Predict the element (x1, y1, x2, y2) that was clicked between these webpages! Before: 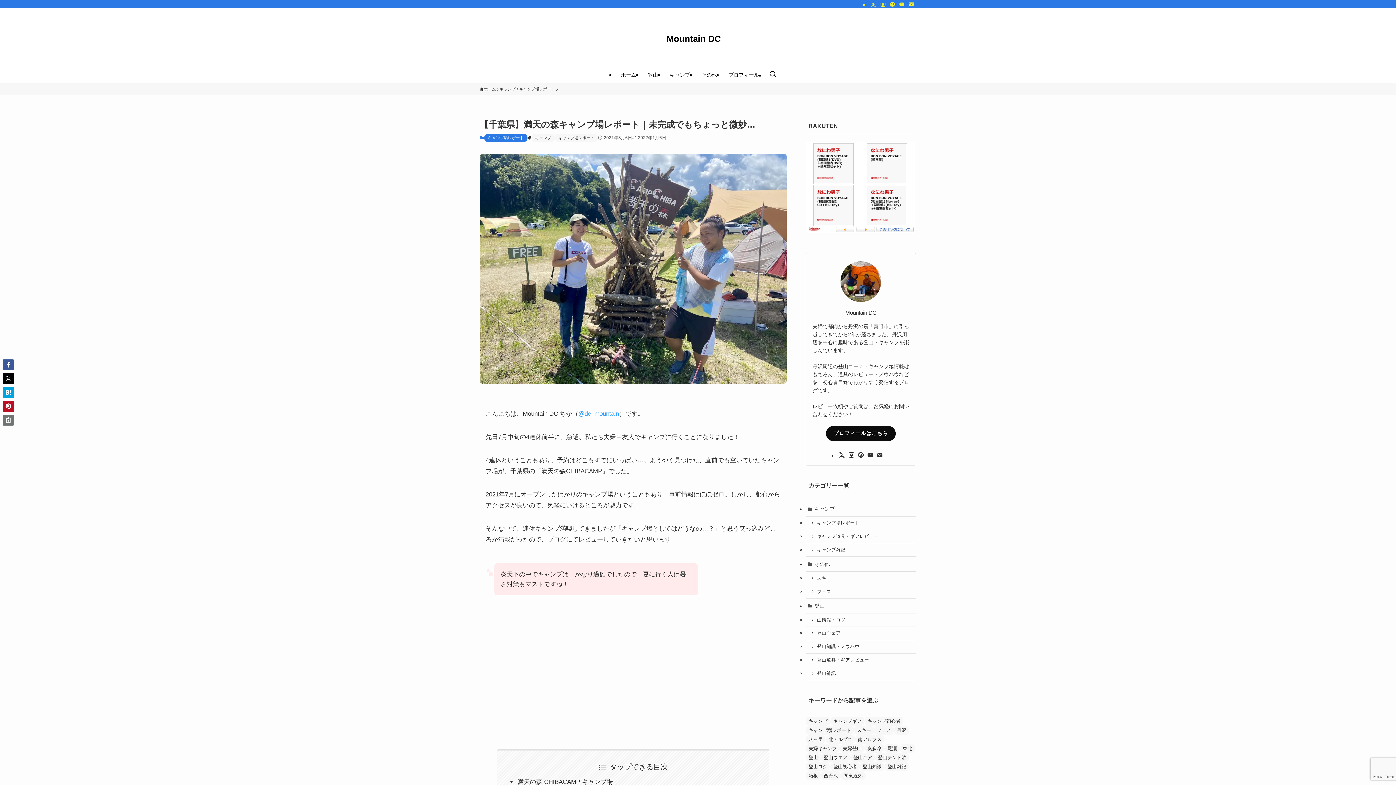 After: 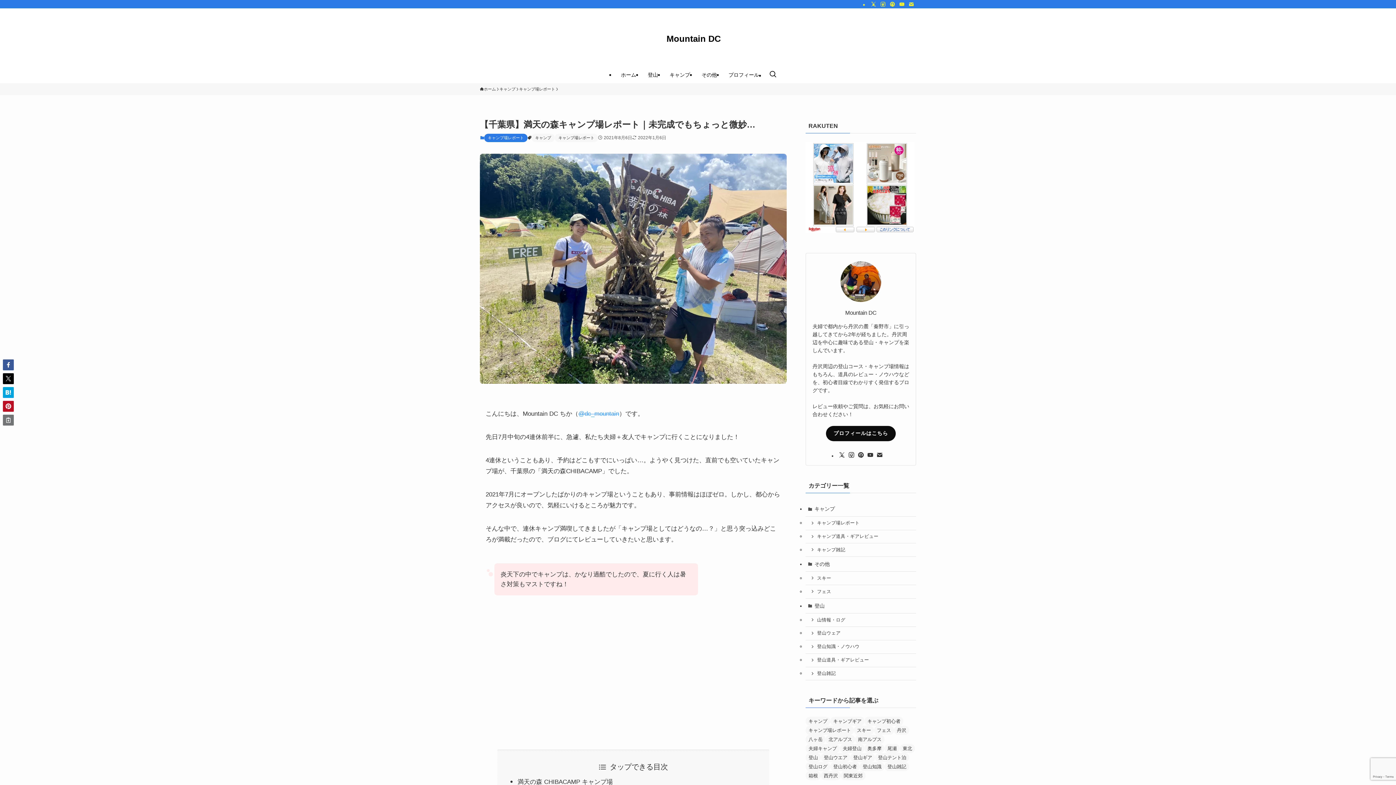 Action: bbox: (906, 0, 916, 8) label: contact